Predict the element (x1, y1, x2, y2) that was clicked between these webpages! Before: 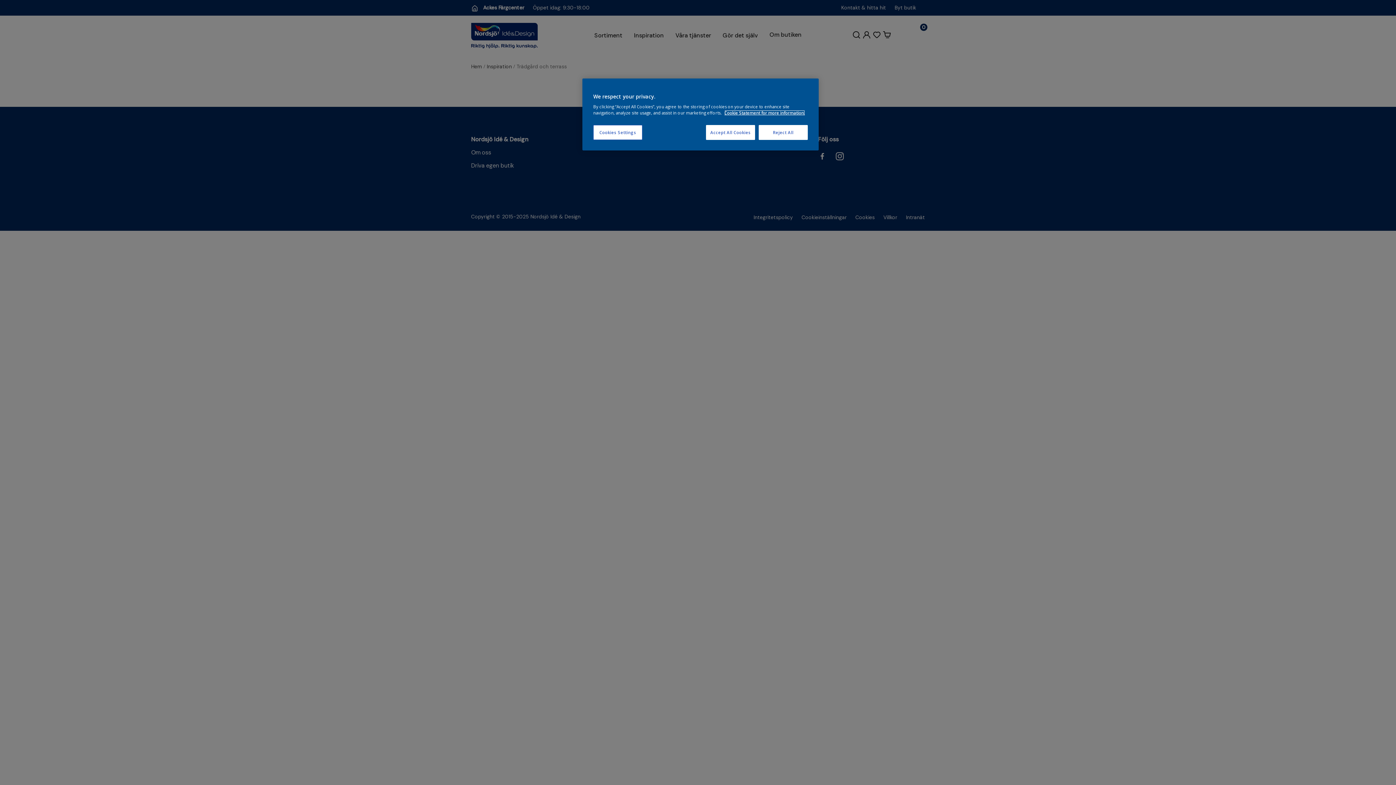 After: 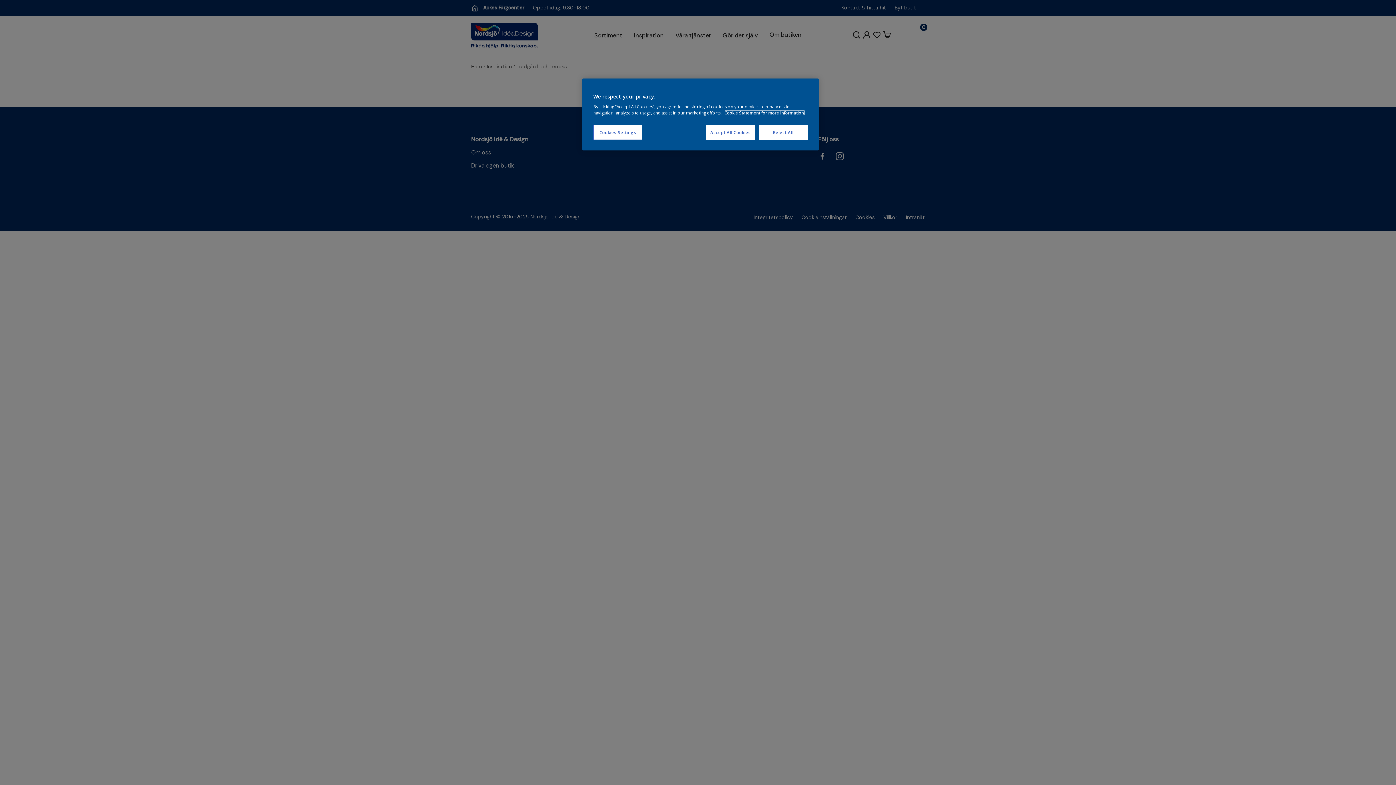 Action: bbox: (724, 110, 805, 115) label: More information about your privacy, opens in a new tab